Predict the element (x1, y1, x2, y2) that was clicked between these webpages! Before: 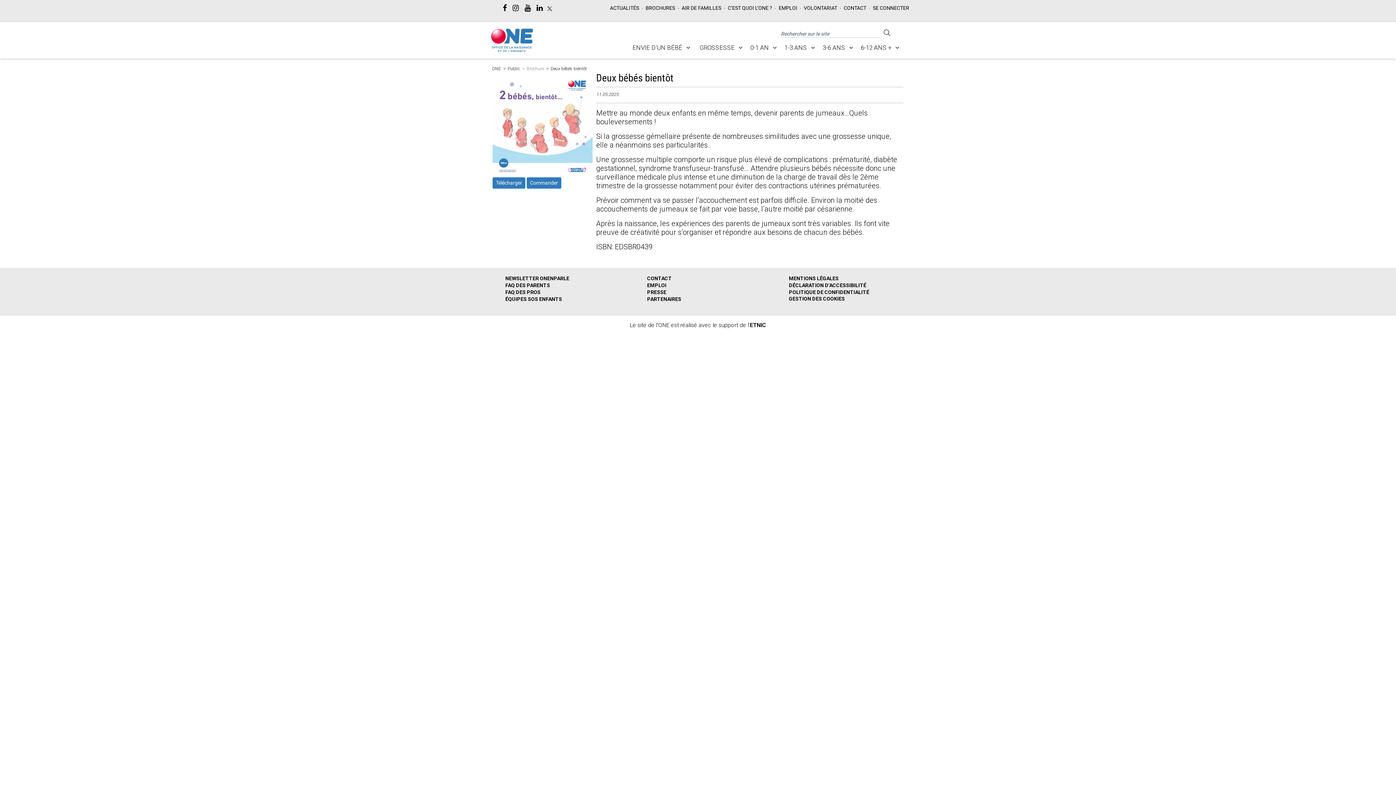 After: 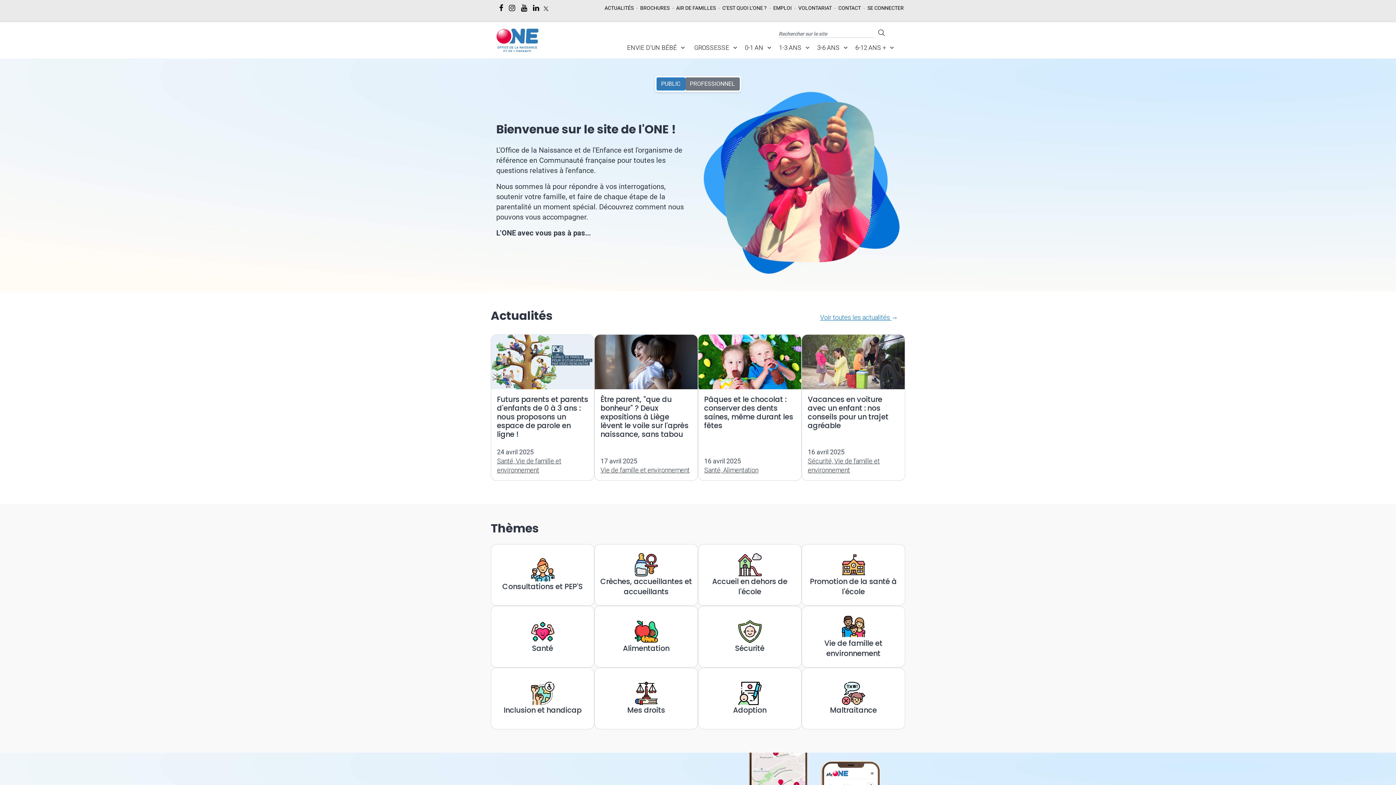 Action: label: ONE bbox: (492, 66, 501, 71)